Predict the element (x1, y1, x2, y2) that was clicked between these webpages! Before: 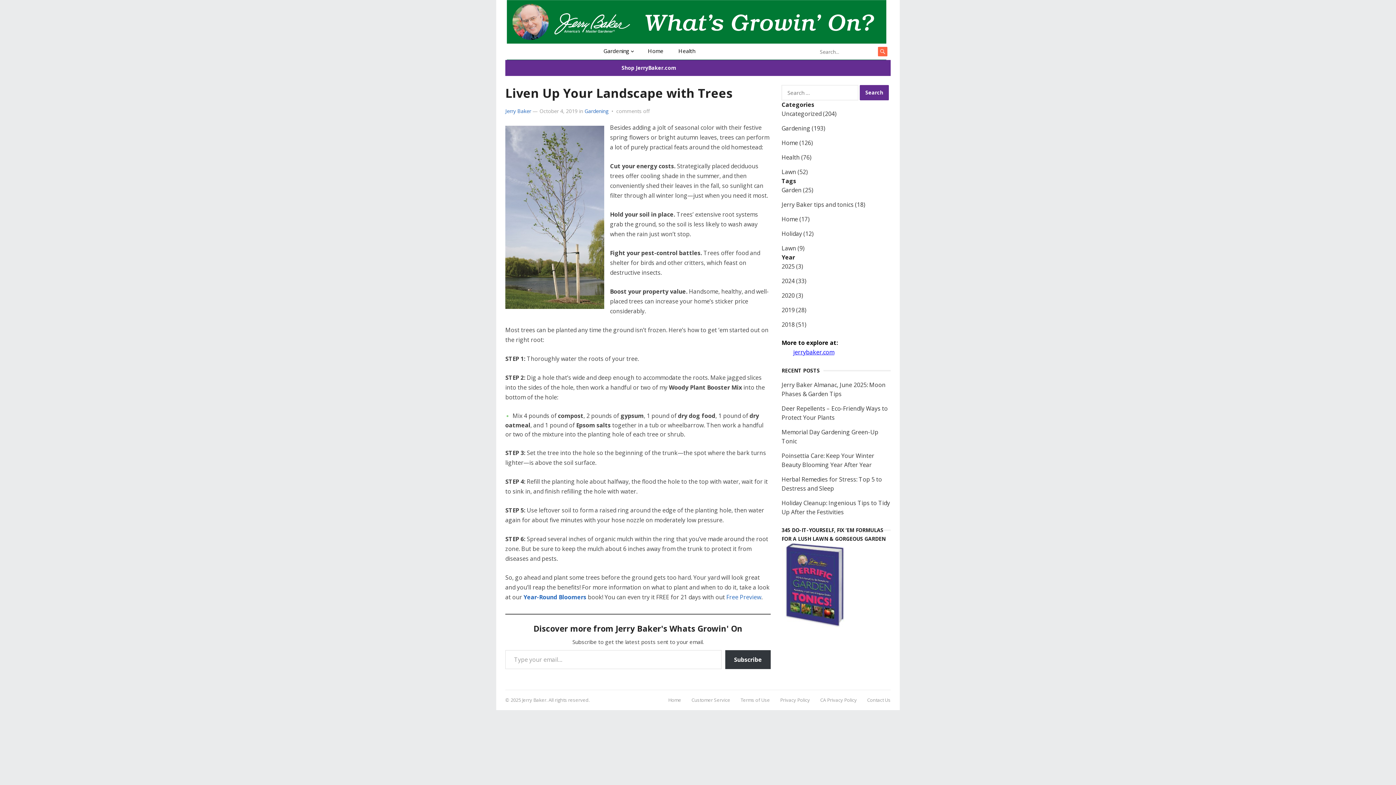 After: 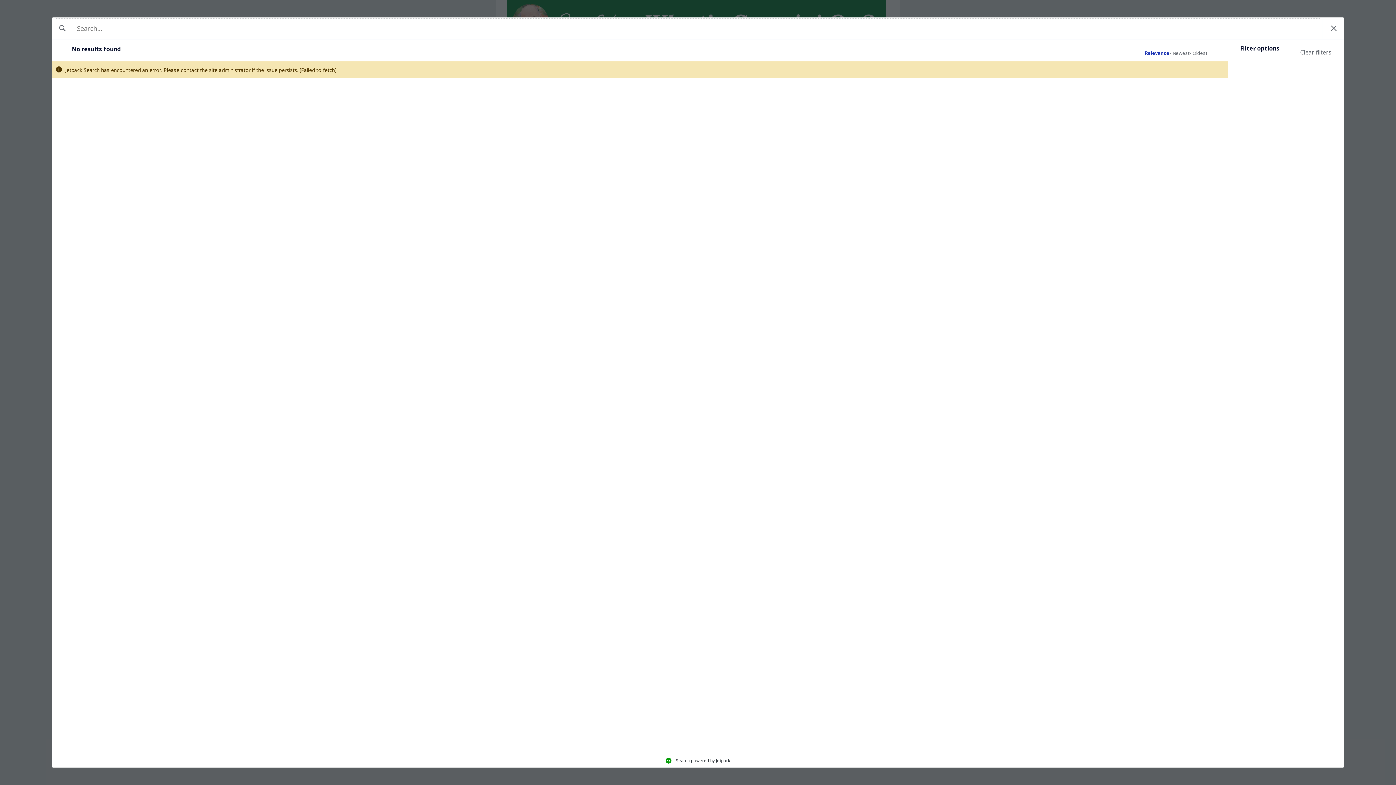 Action: label: Garden (25) bbox: (781, 186, 813, 194)